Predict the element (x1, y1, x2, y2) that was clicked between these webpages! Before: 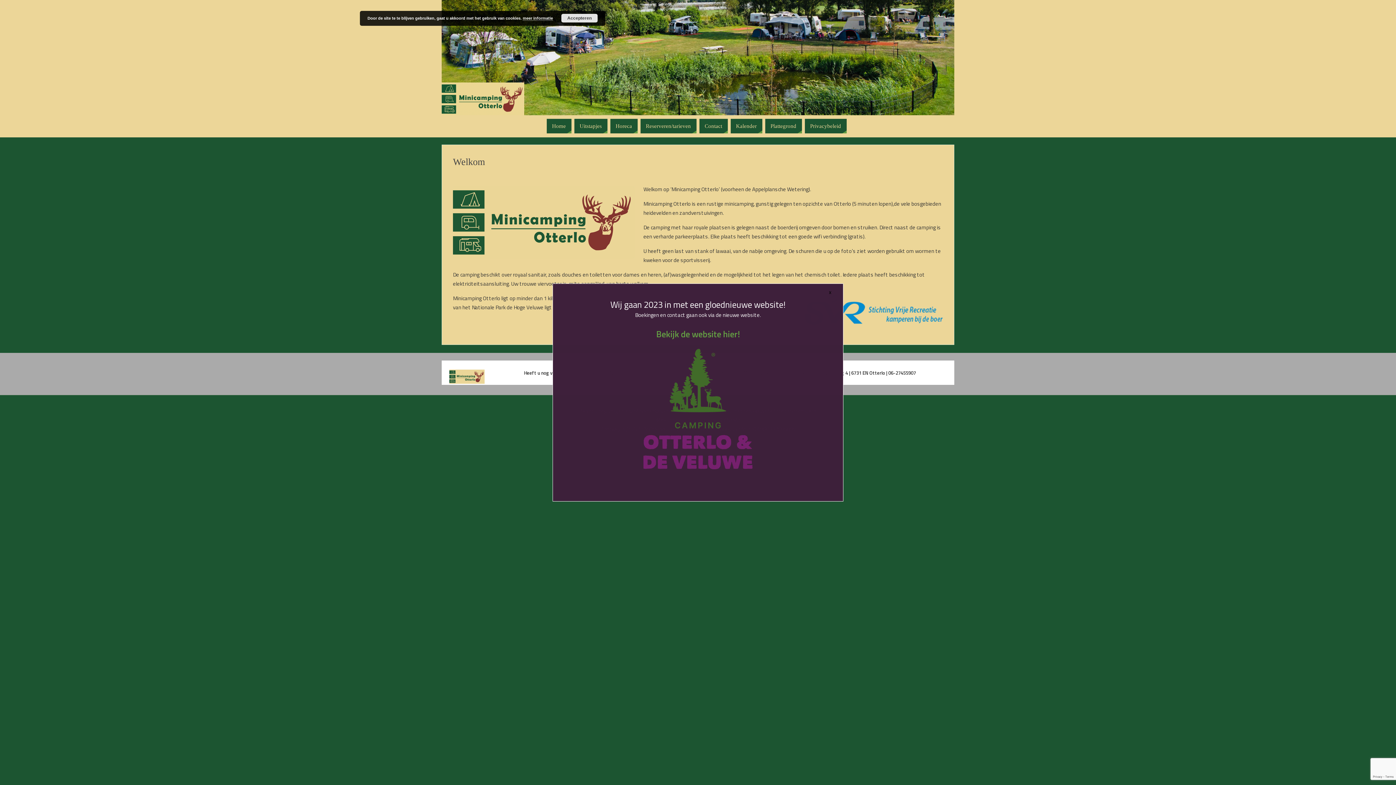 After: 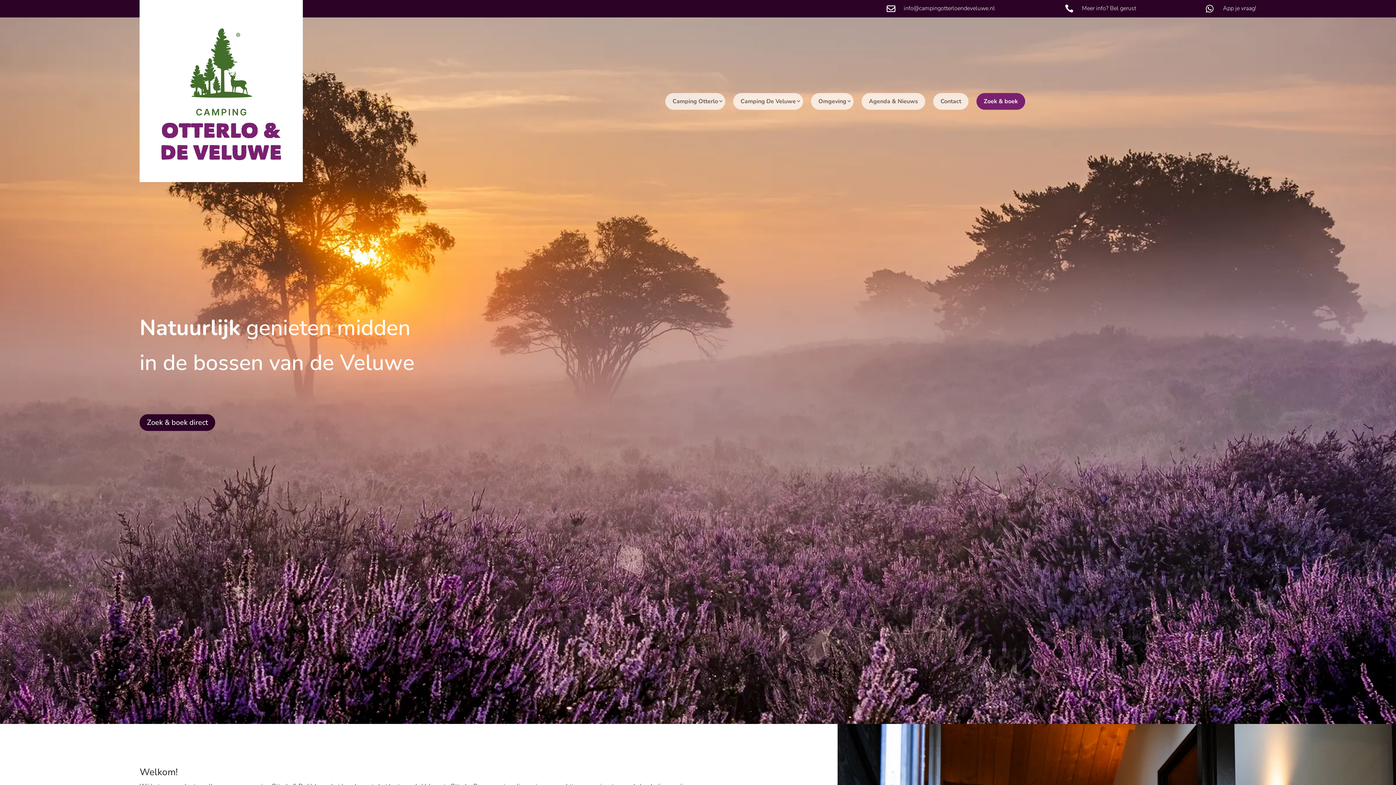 Action: bbox: (656, 331, 740, 339) label: Bekijk de website hier!